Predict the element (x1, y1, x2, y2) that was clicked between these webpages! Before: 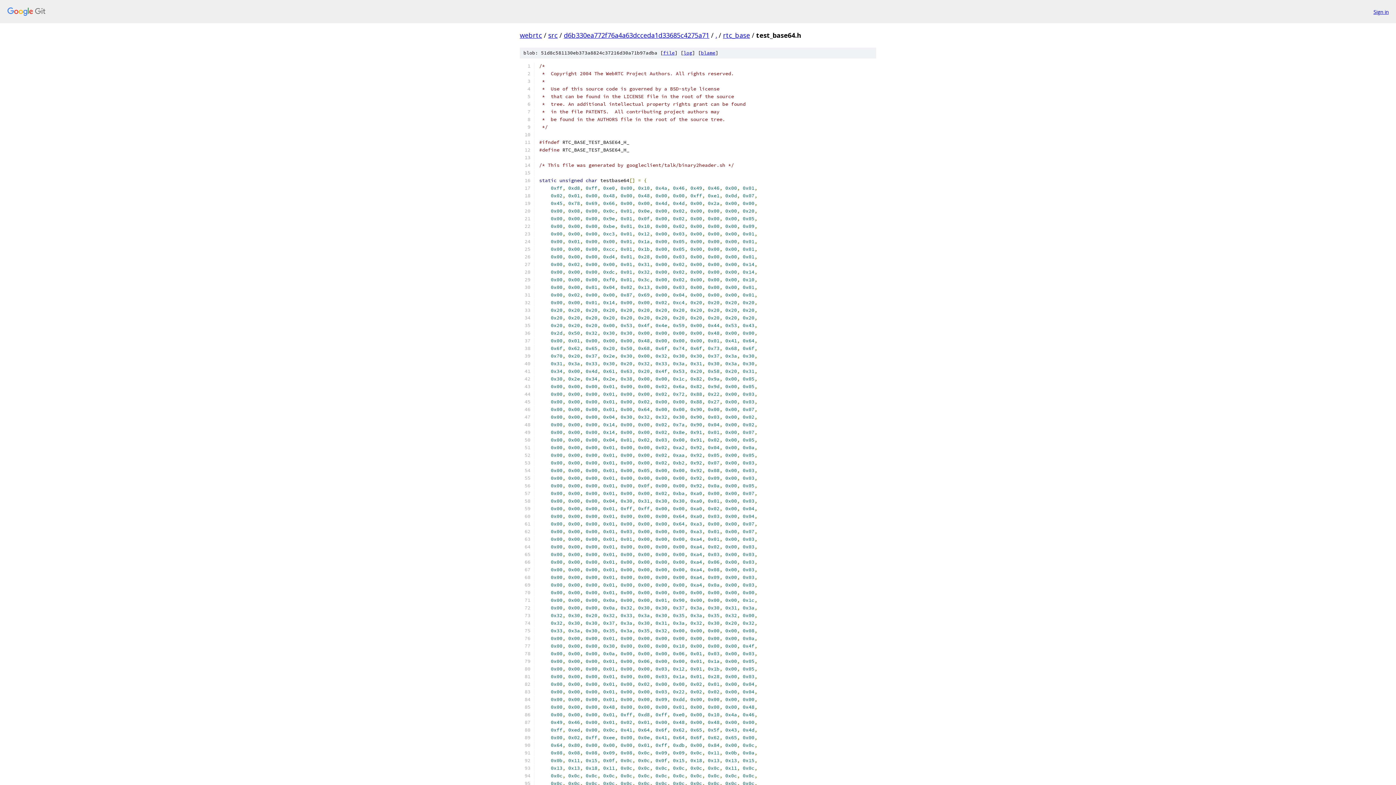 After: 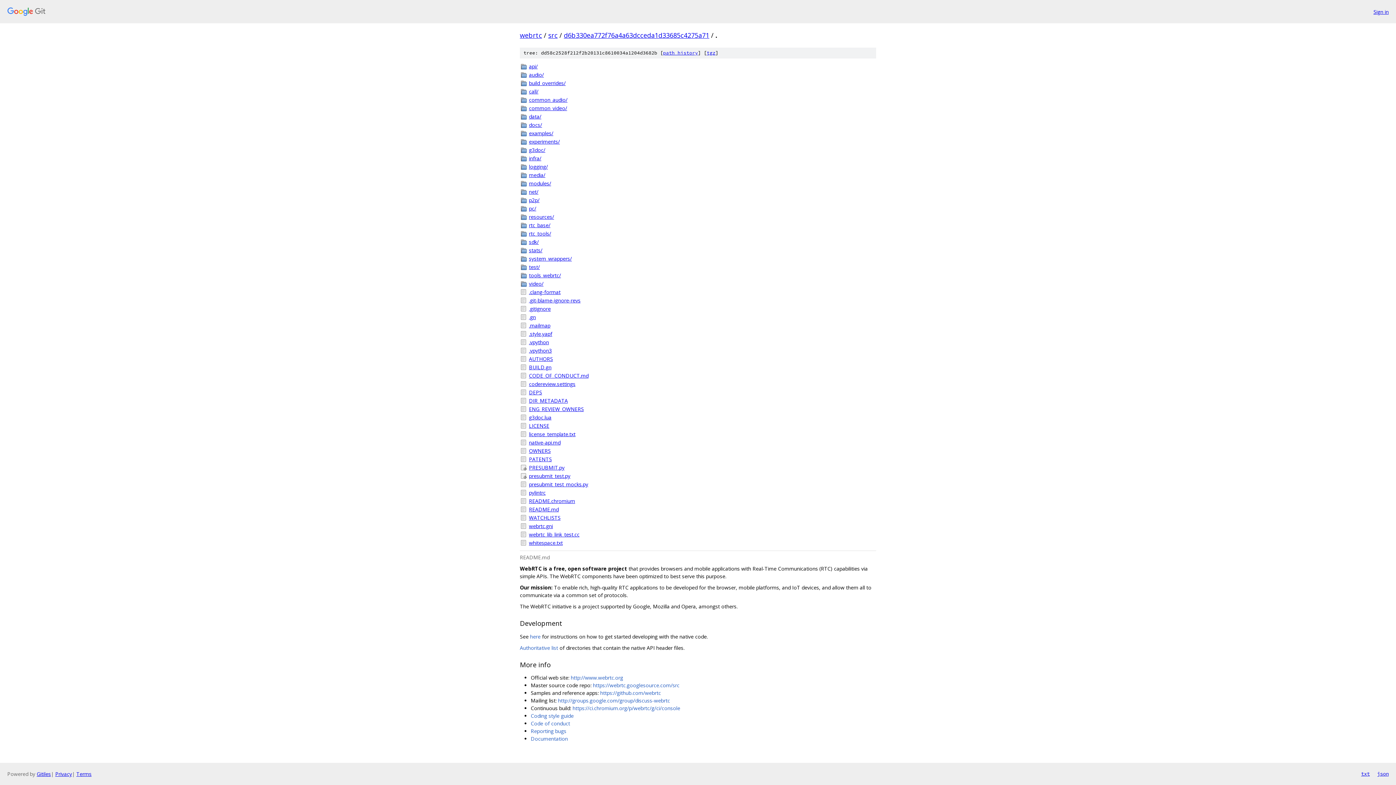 Action: bbox: (715, 30, 717, 39) label: .